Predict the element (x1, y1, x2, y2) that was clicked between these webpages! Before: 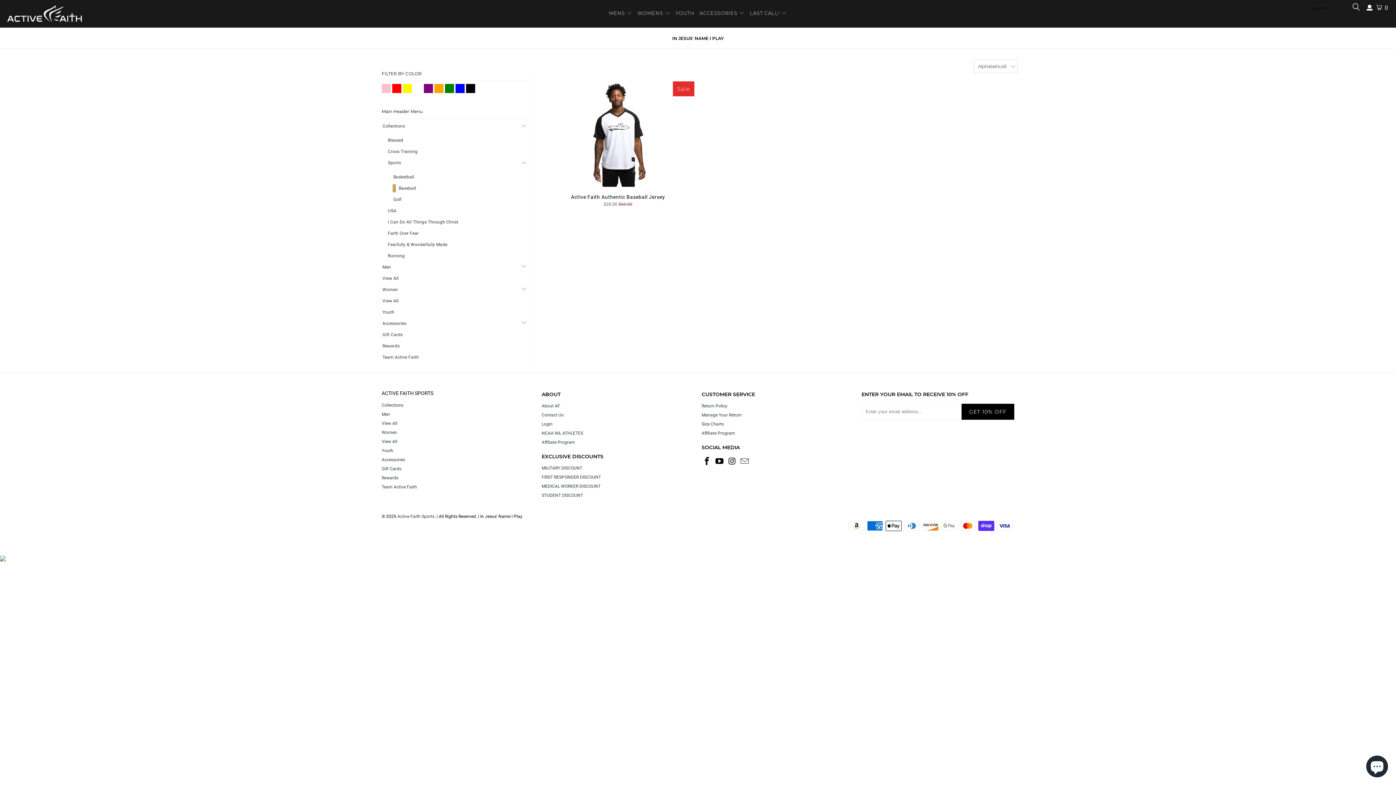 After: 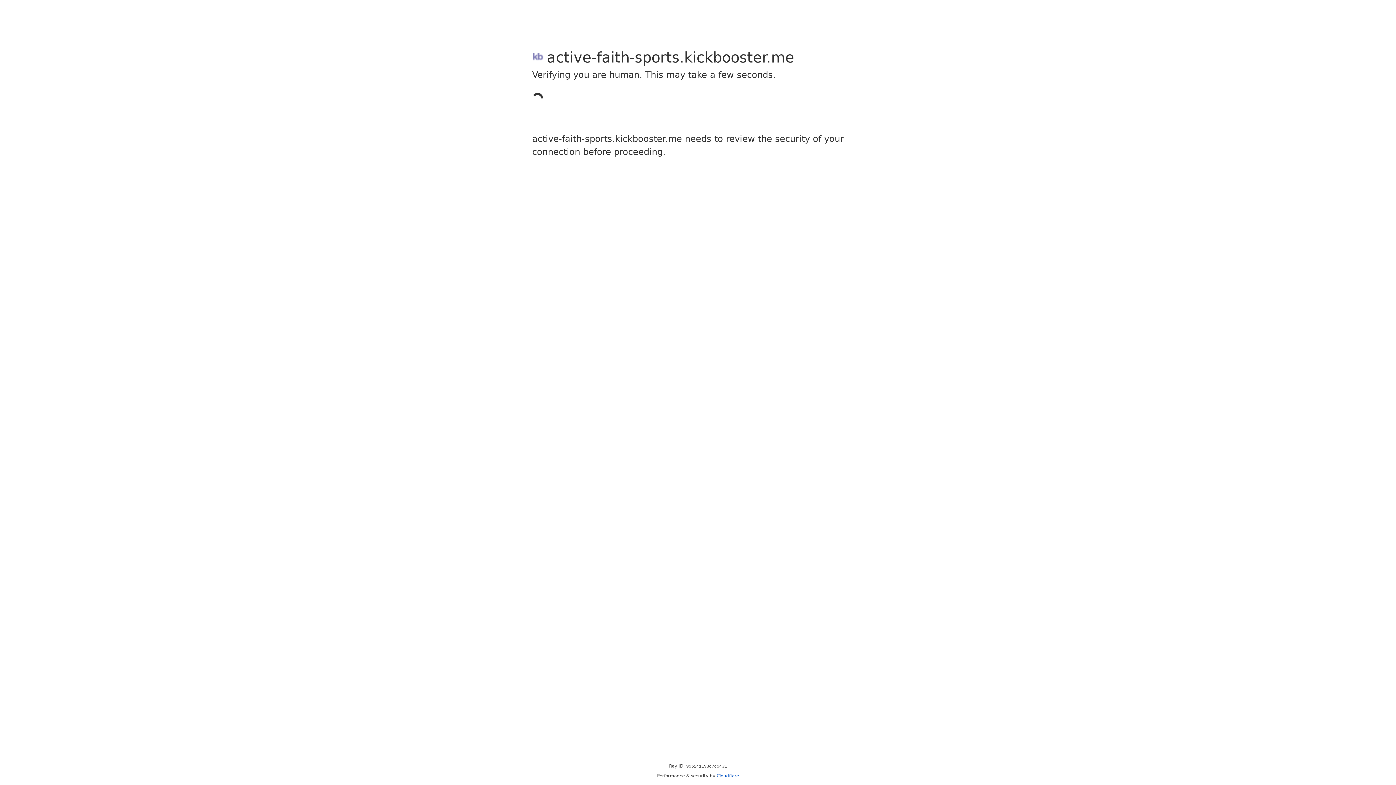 Action: bbox: (541, 439, 575, 444) label: Affiliate Program